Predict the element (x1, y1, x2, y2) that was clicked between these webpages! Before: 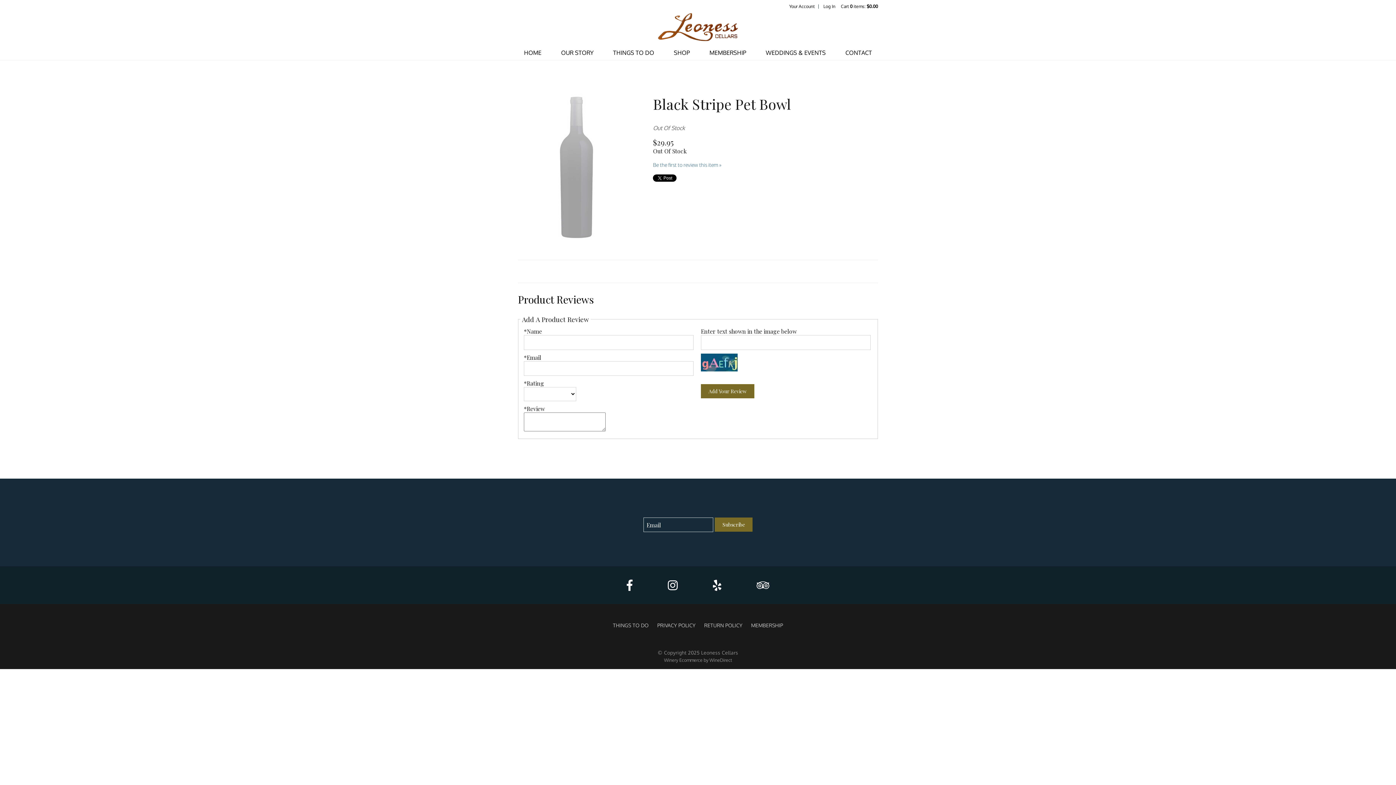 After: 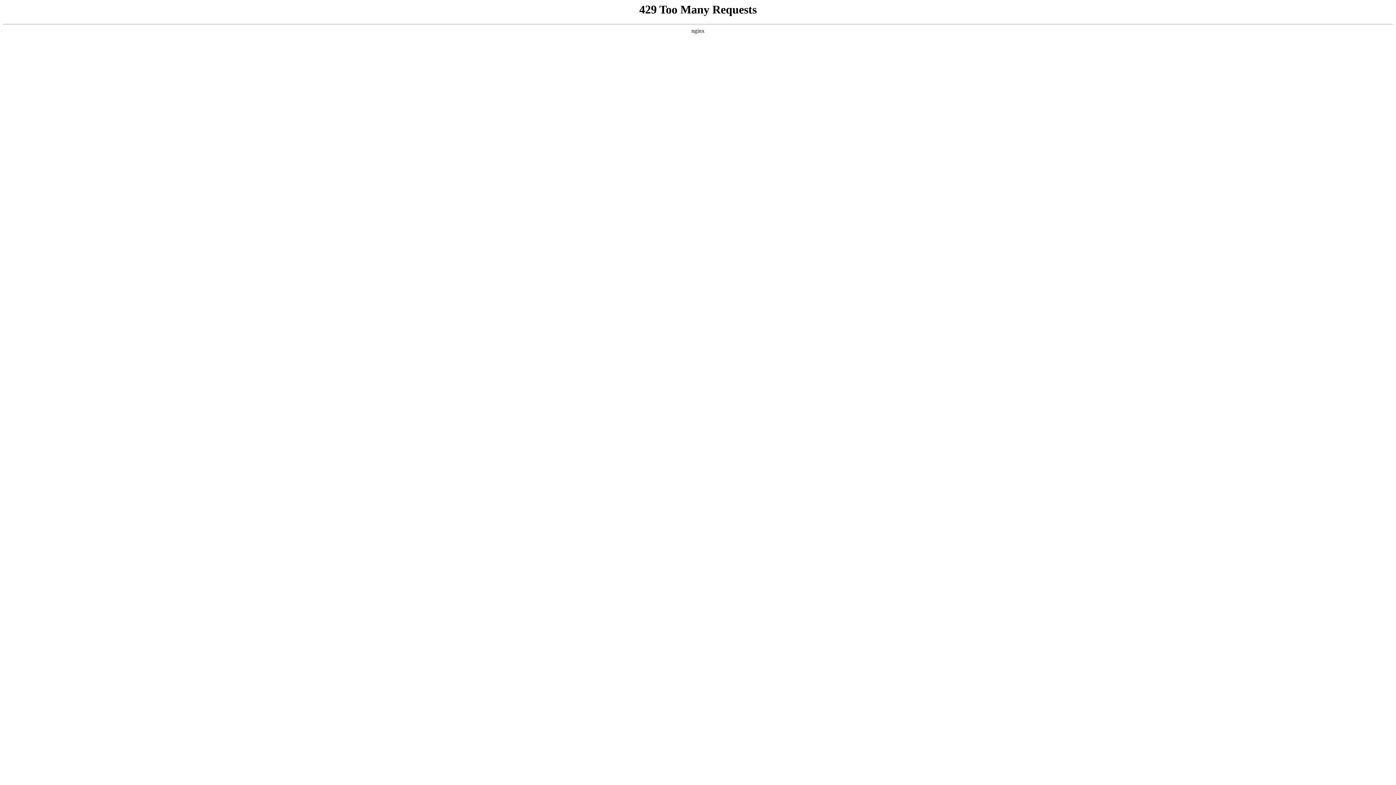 Action: label: OUR STORY bbox: (561, 45, 593, 60)